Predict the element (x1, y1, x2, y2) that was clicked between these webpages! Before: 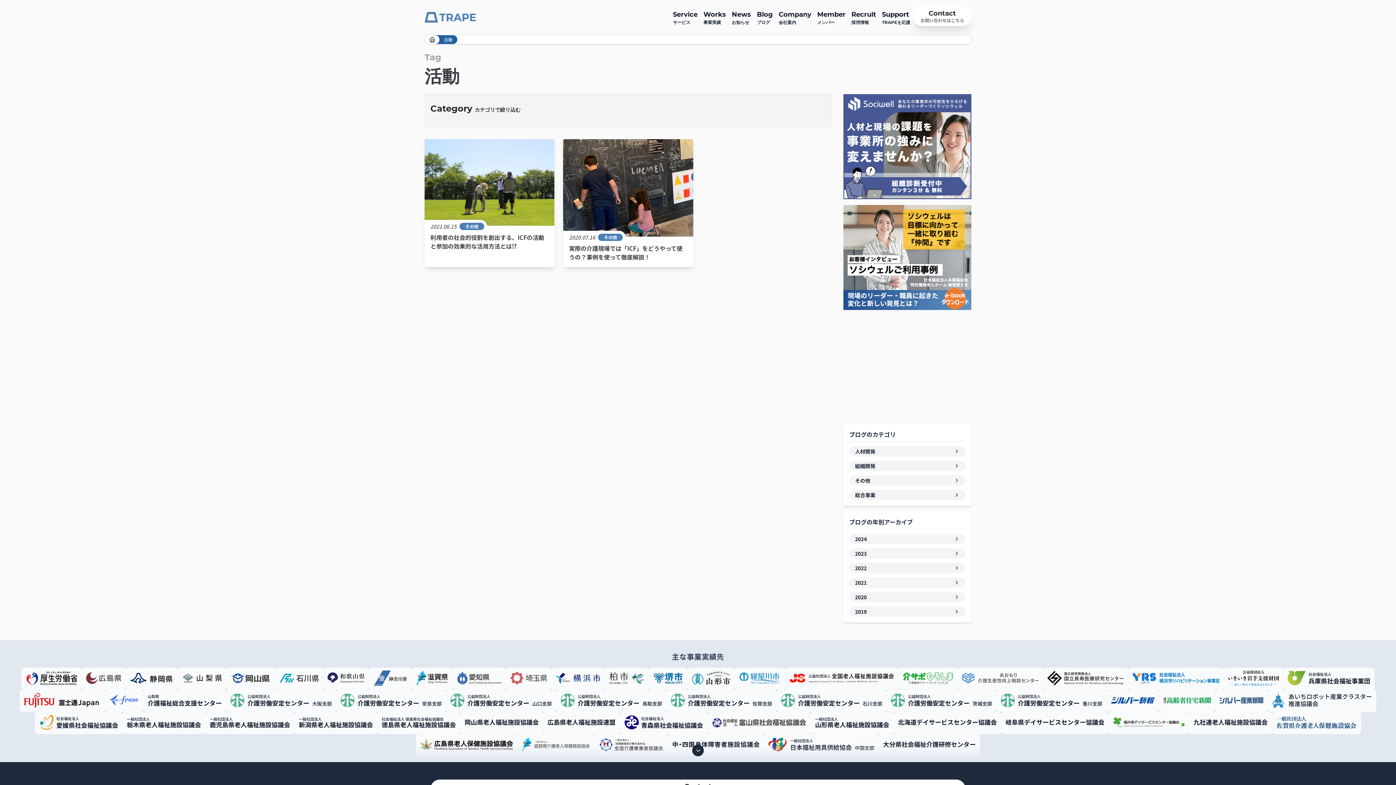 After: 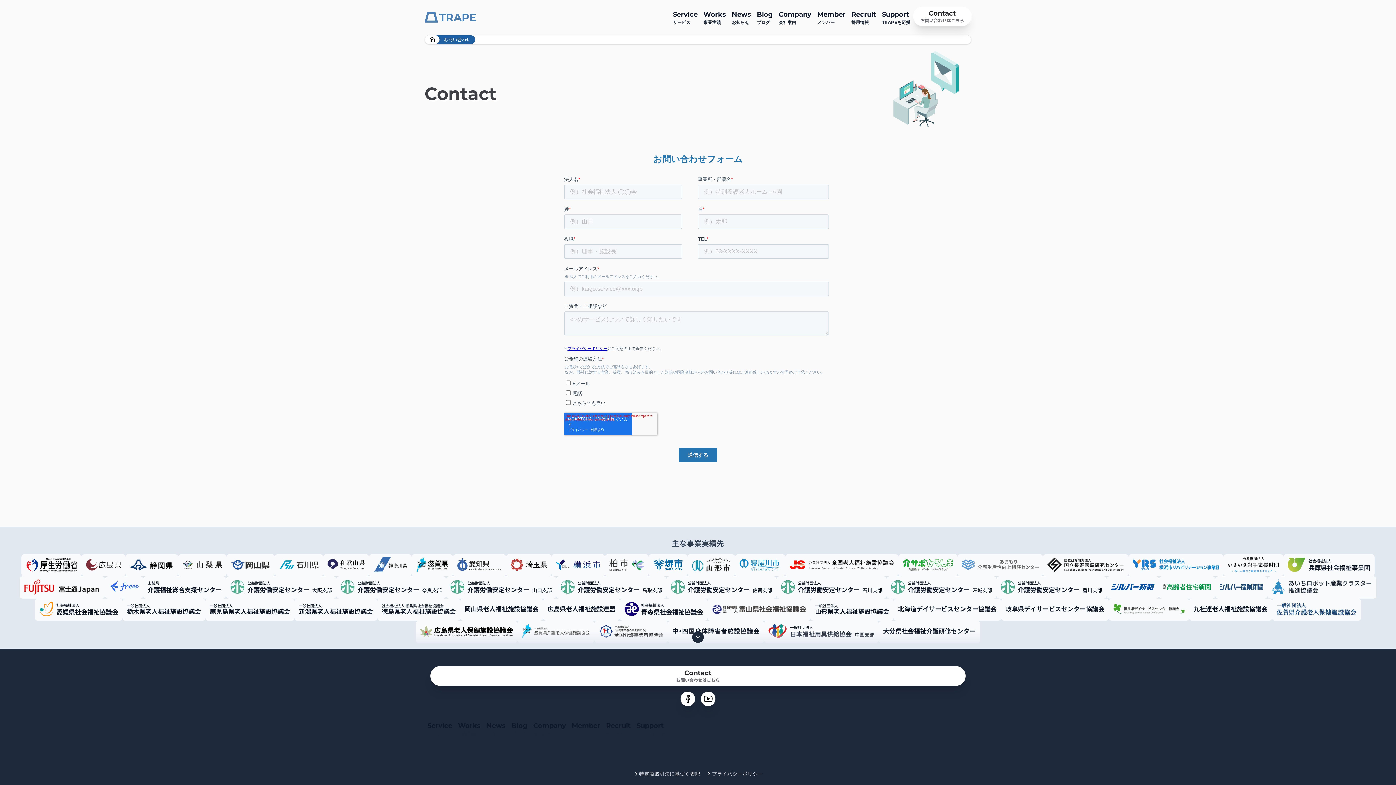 Action: bbox: (913, 6, 971, 26) label: Contact
お問い合わせはこちら